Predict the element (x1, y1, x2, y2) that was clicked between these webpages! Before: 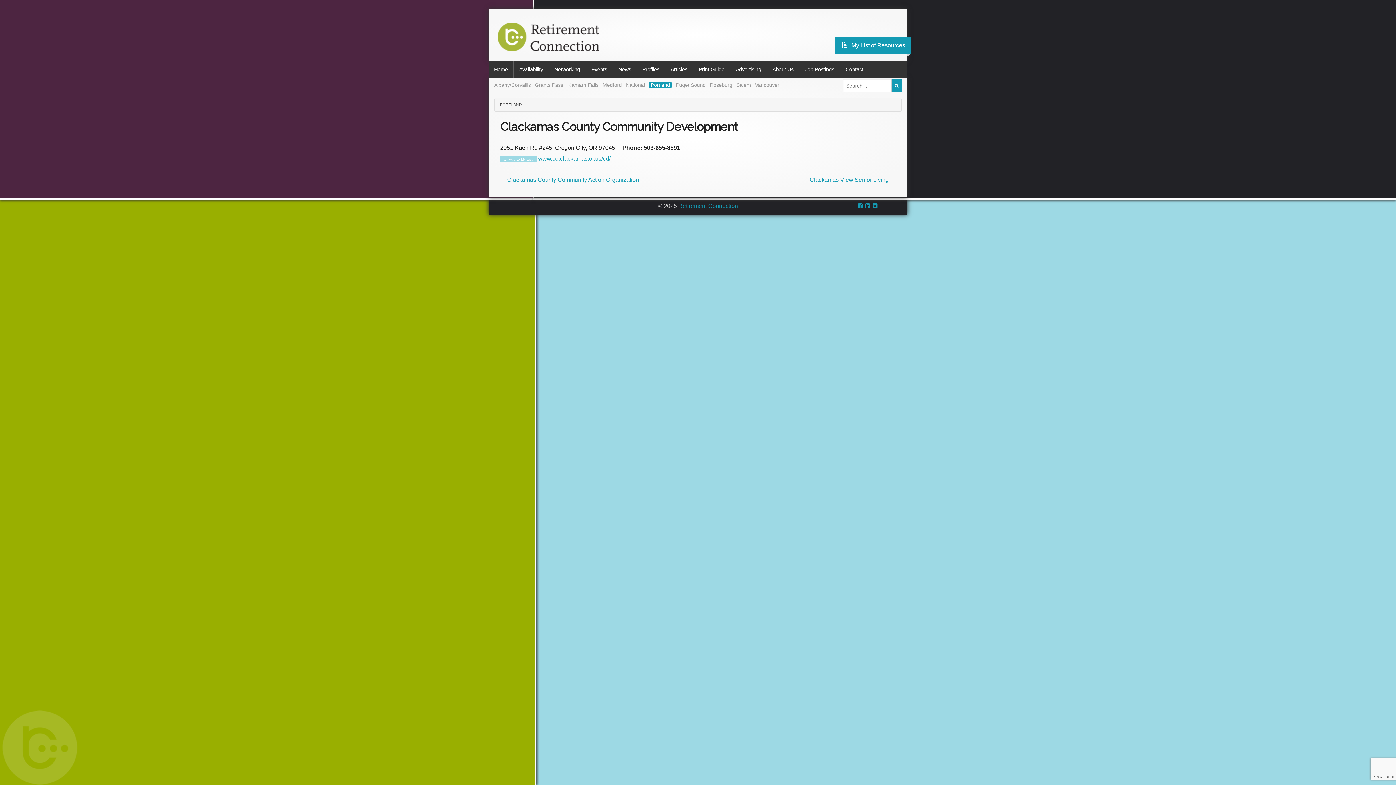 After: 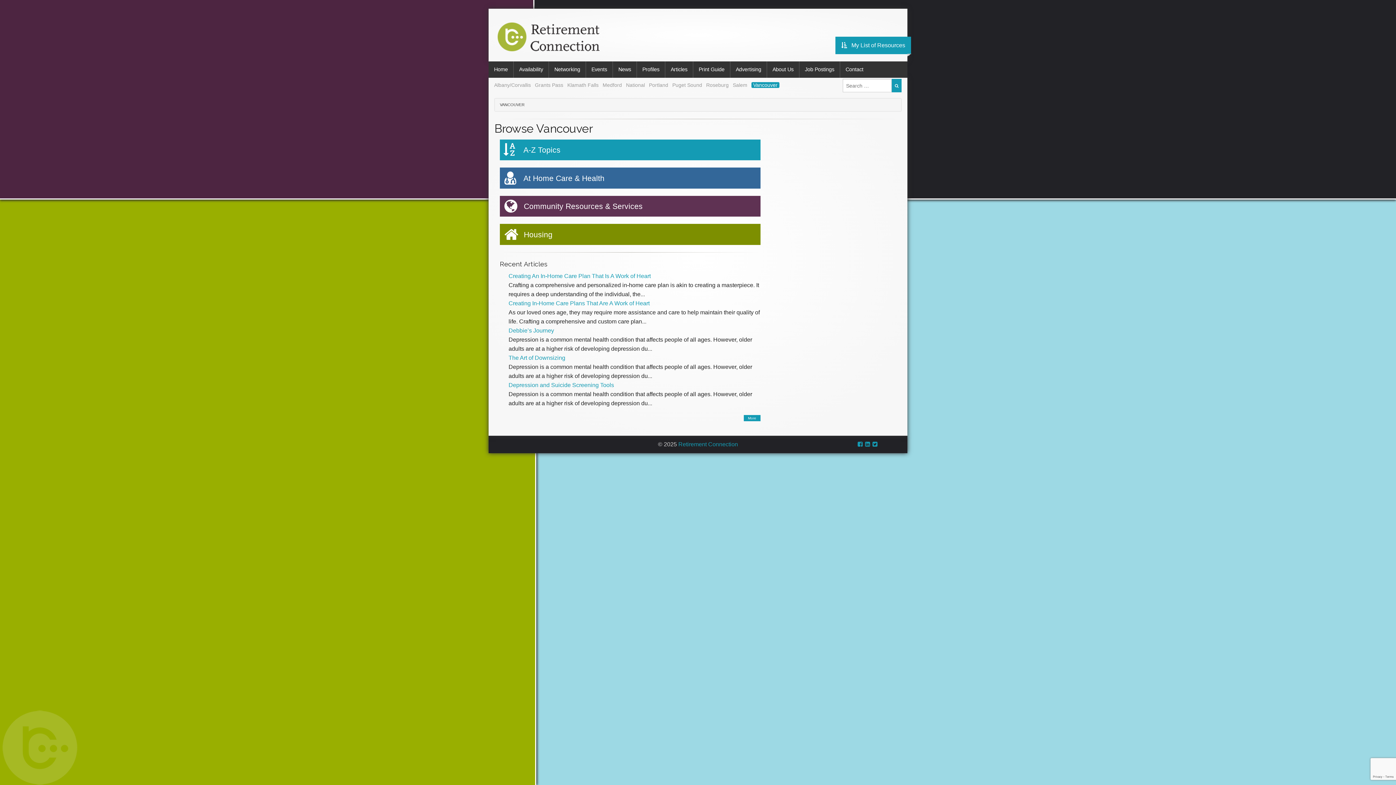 Action: bbox: (755, 82, 779, 87) label: Vancouver